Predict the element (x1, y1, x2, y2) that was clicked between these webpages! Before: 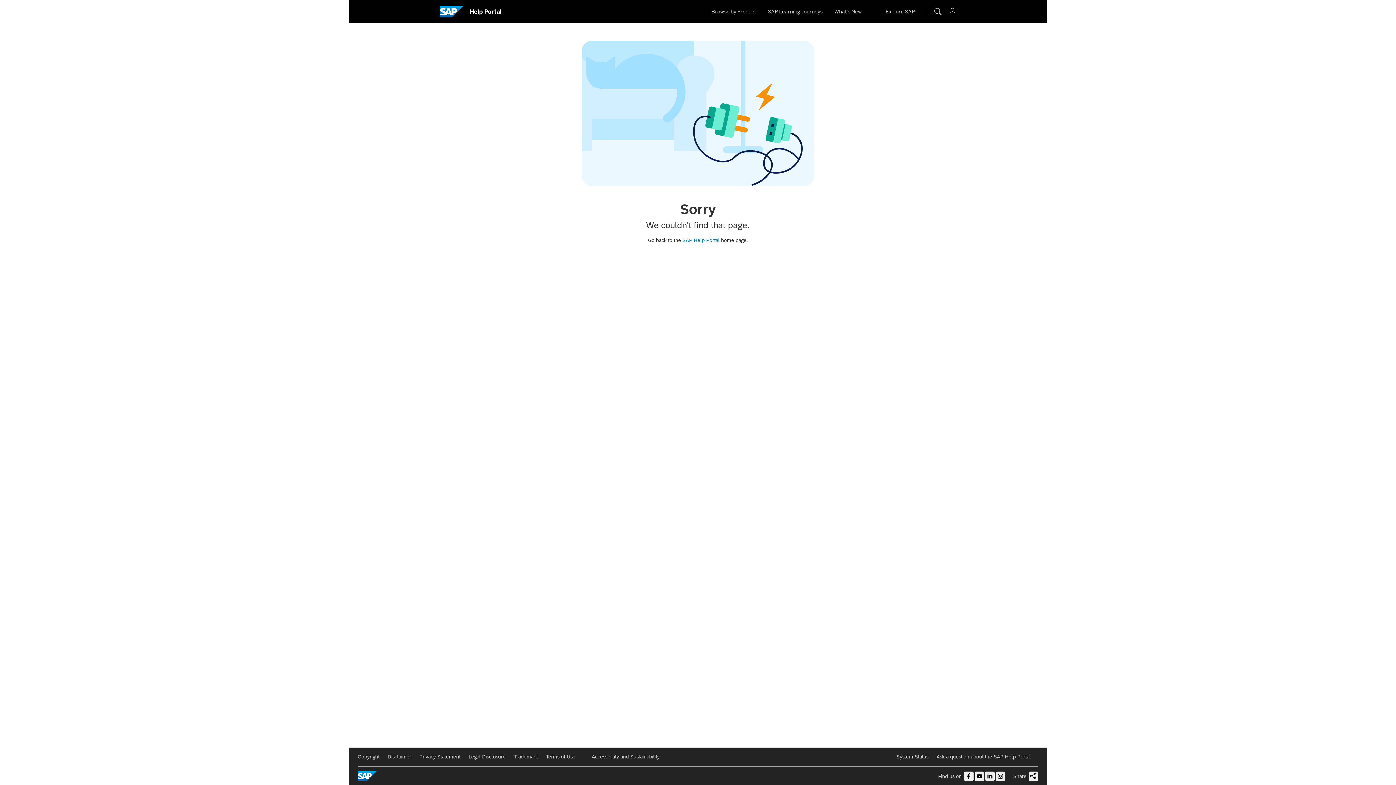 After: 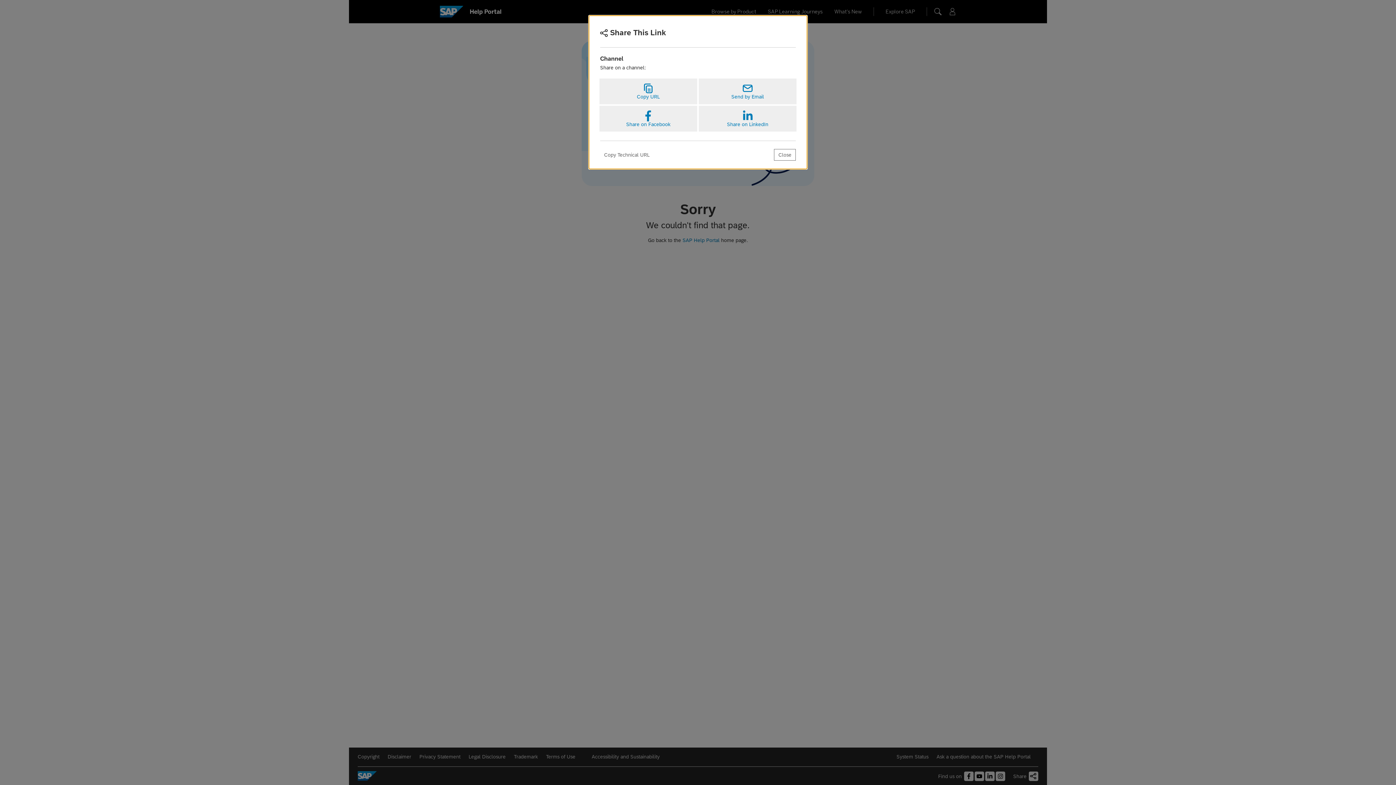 Action: label:  bbox: (1029, 771, 1038, 781)